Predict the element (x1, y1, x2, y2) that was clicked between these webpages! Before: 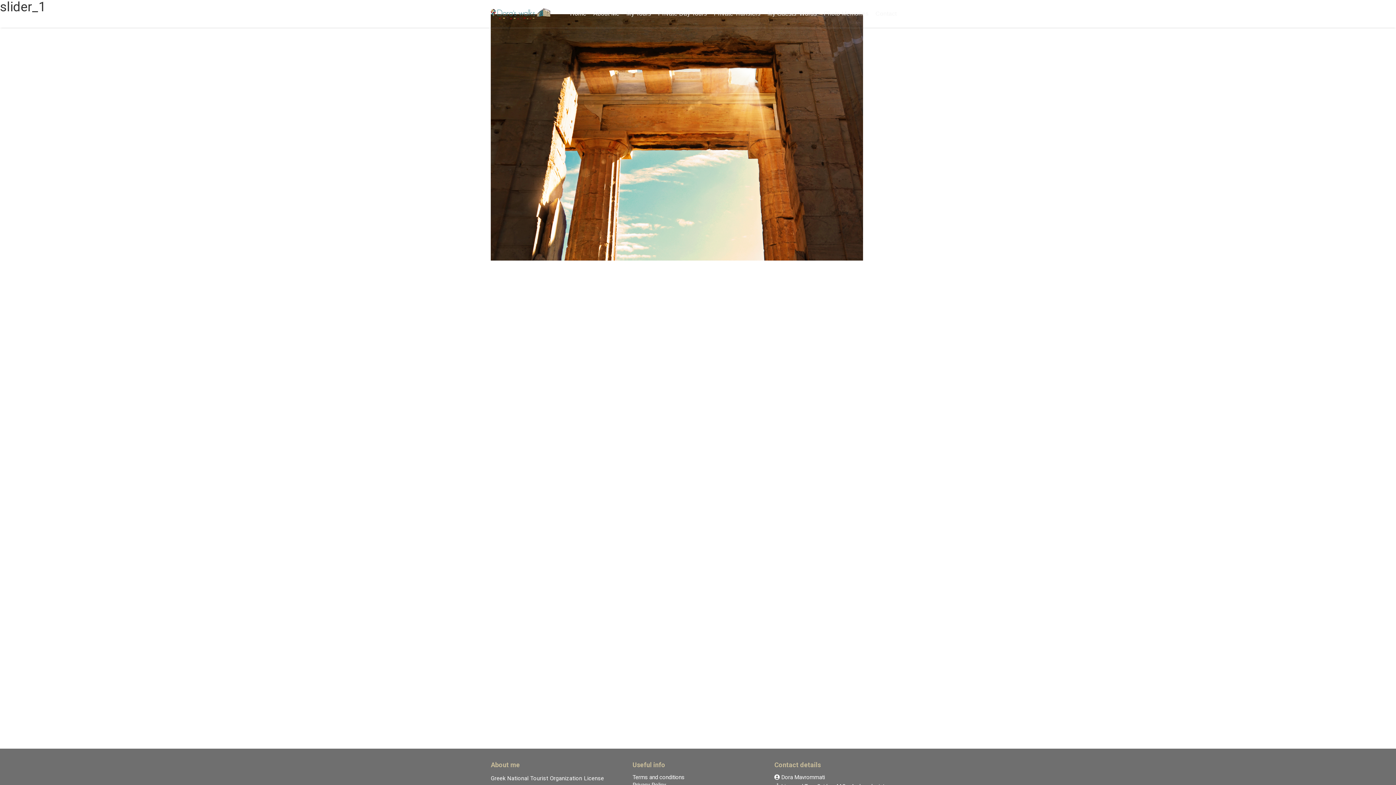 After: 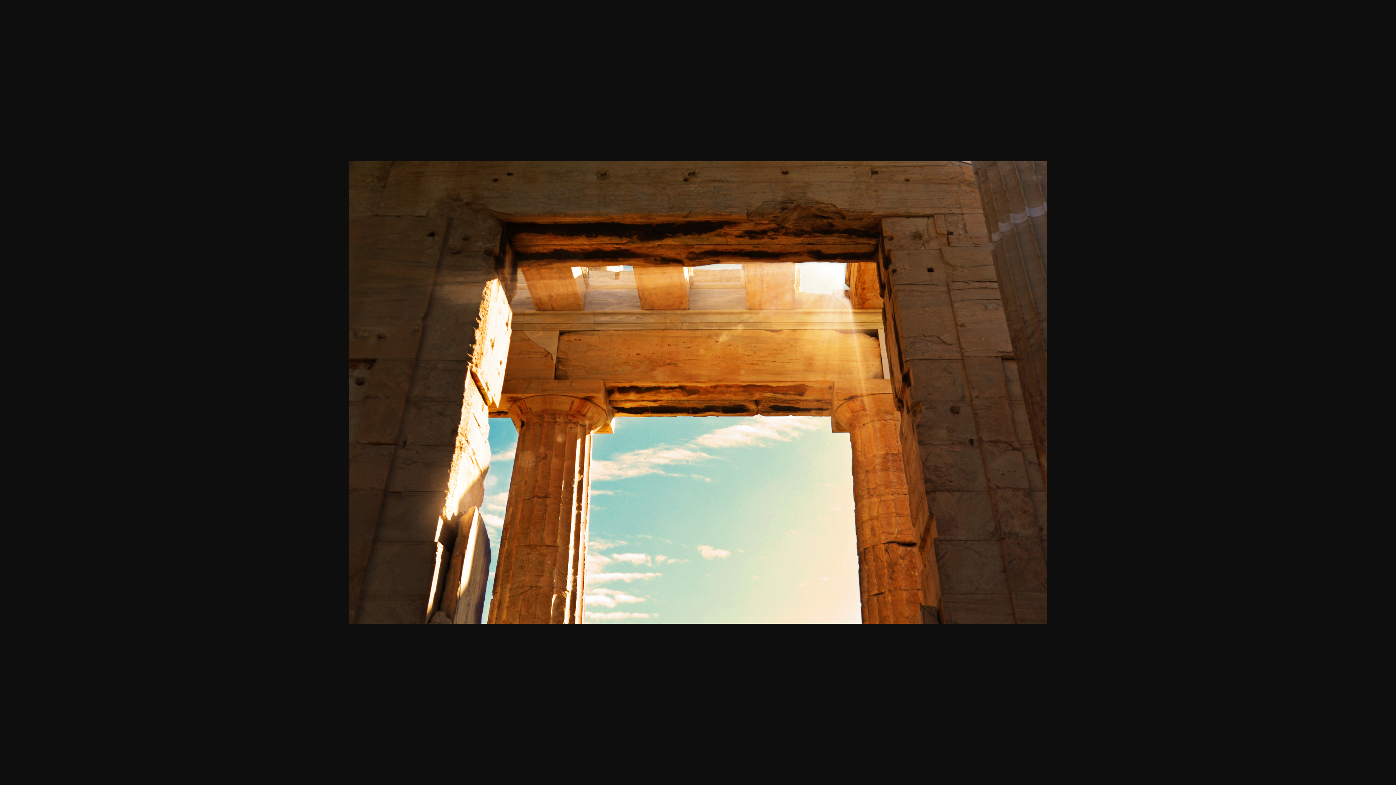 Action: bbox: (490, 134, 863, 140)